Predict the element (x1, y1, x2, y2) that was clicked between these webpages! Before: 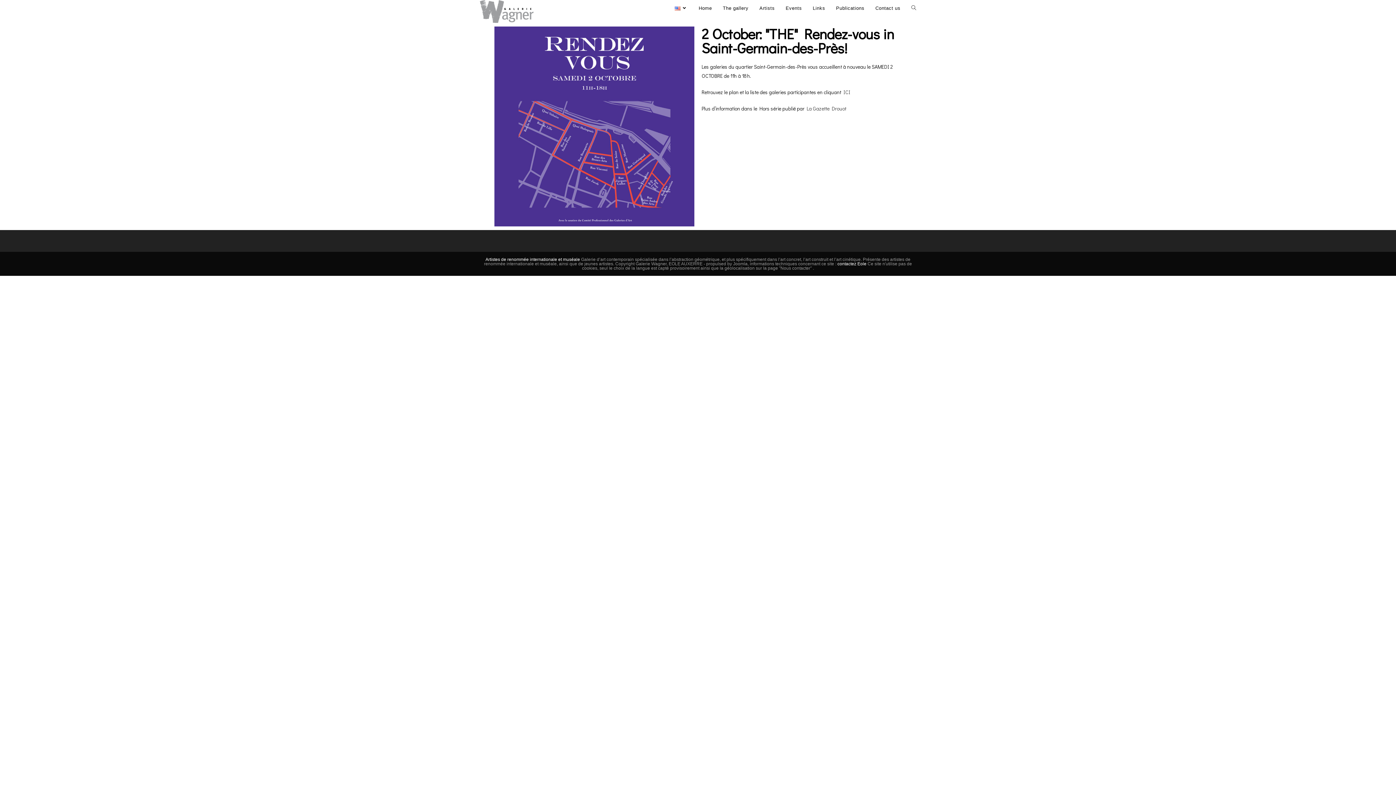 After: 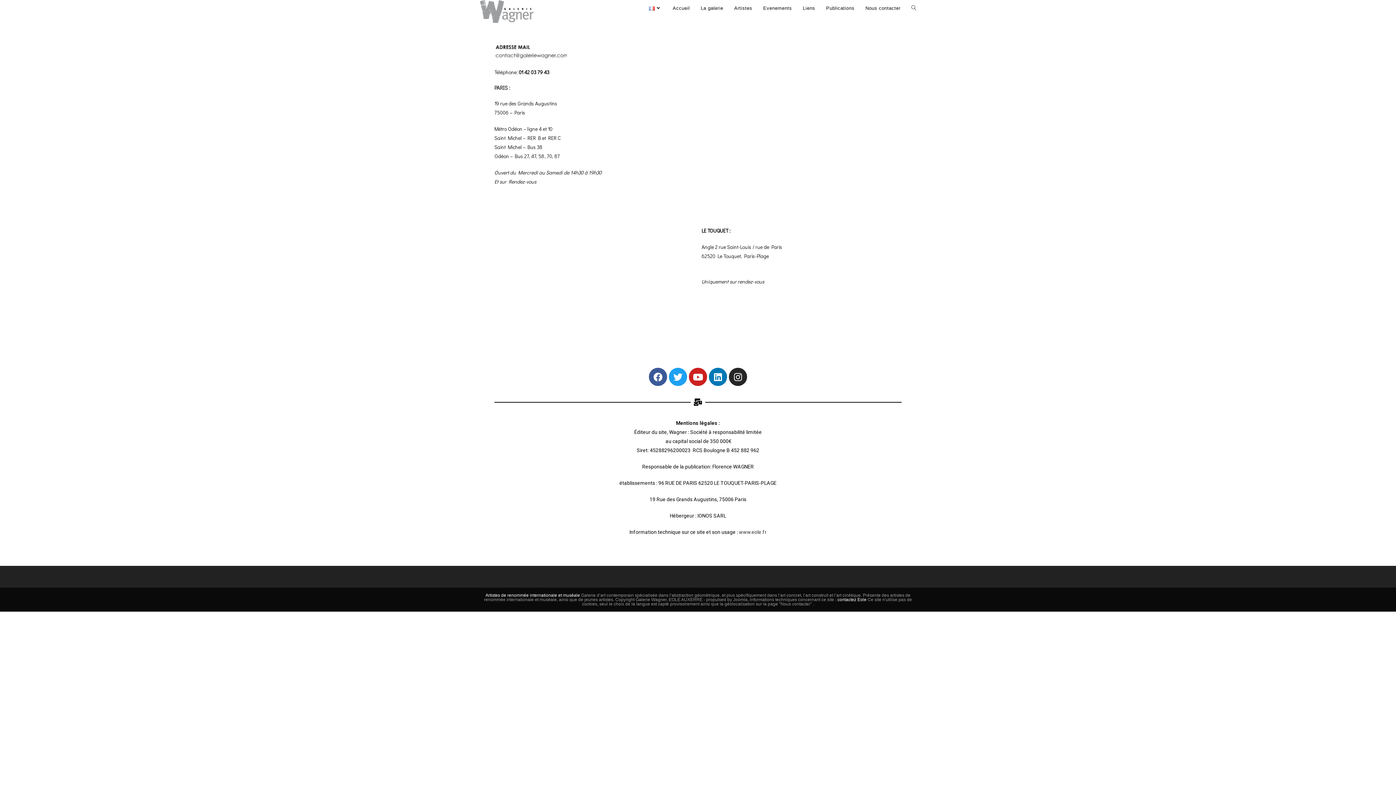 Action: bbox: (485, 257, 580, 262) label: Artistes de renommée internationale et muséale